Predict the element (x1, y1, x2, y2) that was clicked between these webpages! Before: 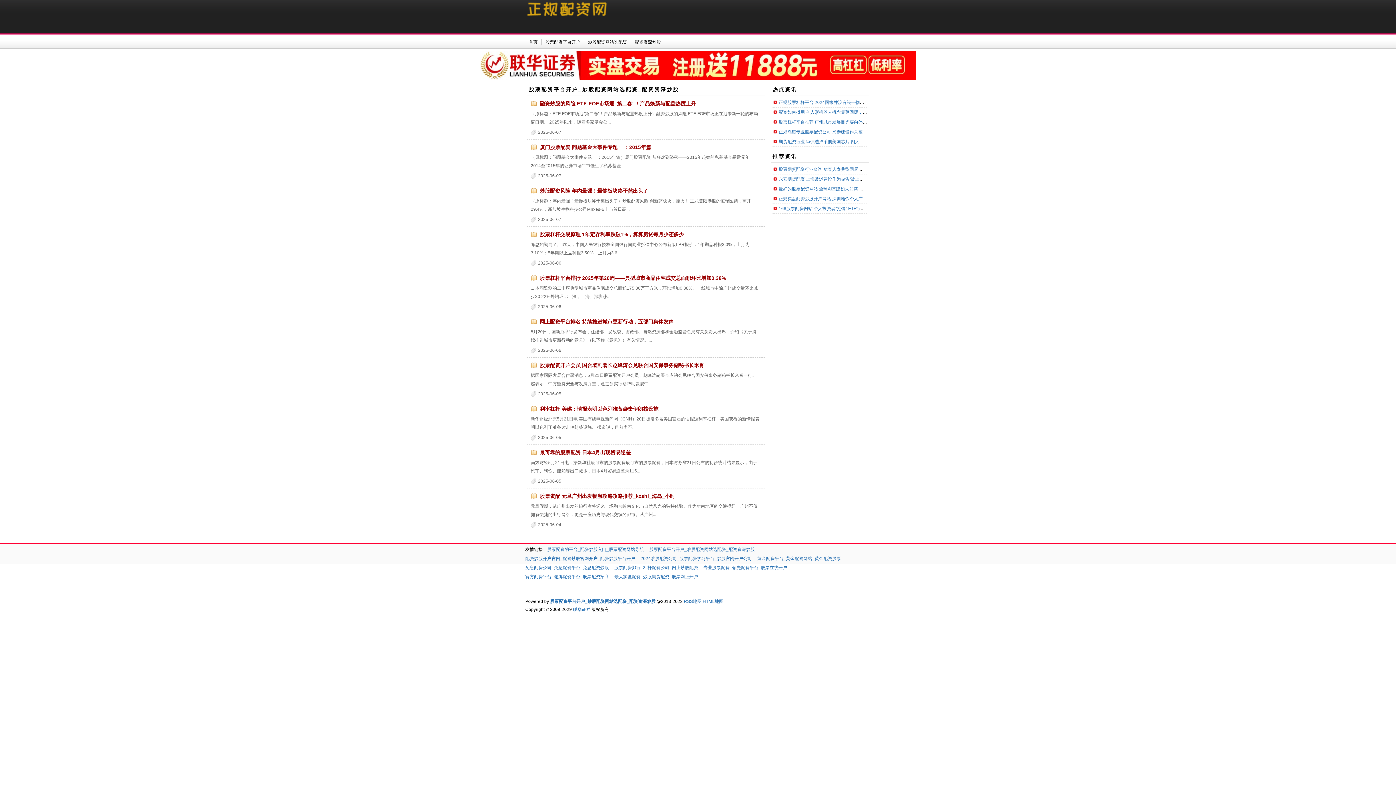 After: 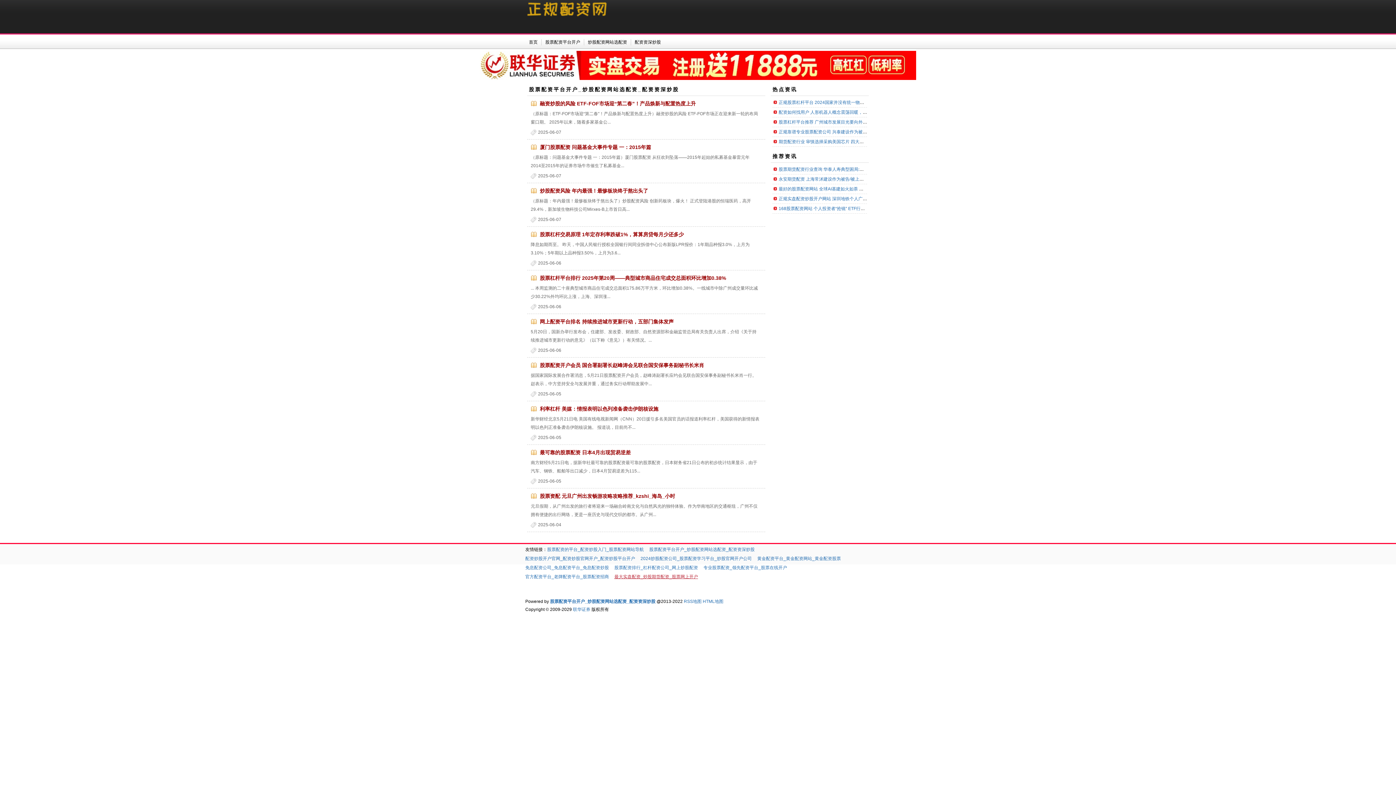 Action: label: 最大实盘配资_炒股期货配资_股票网上开户 bbox: (614, 574, 698, 579)